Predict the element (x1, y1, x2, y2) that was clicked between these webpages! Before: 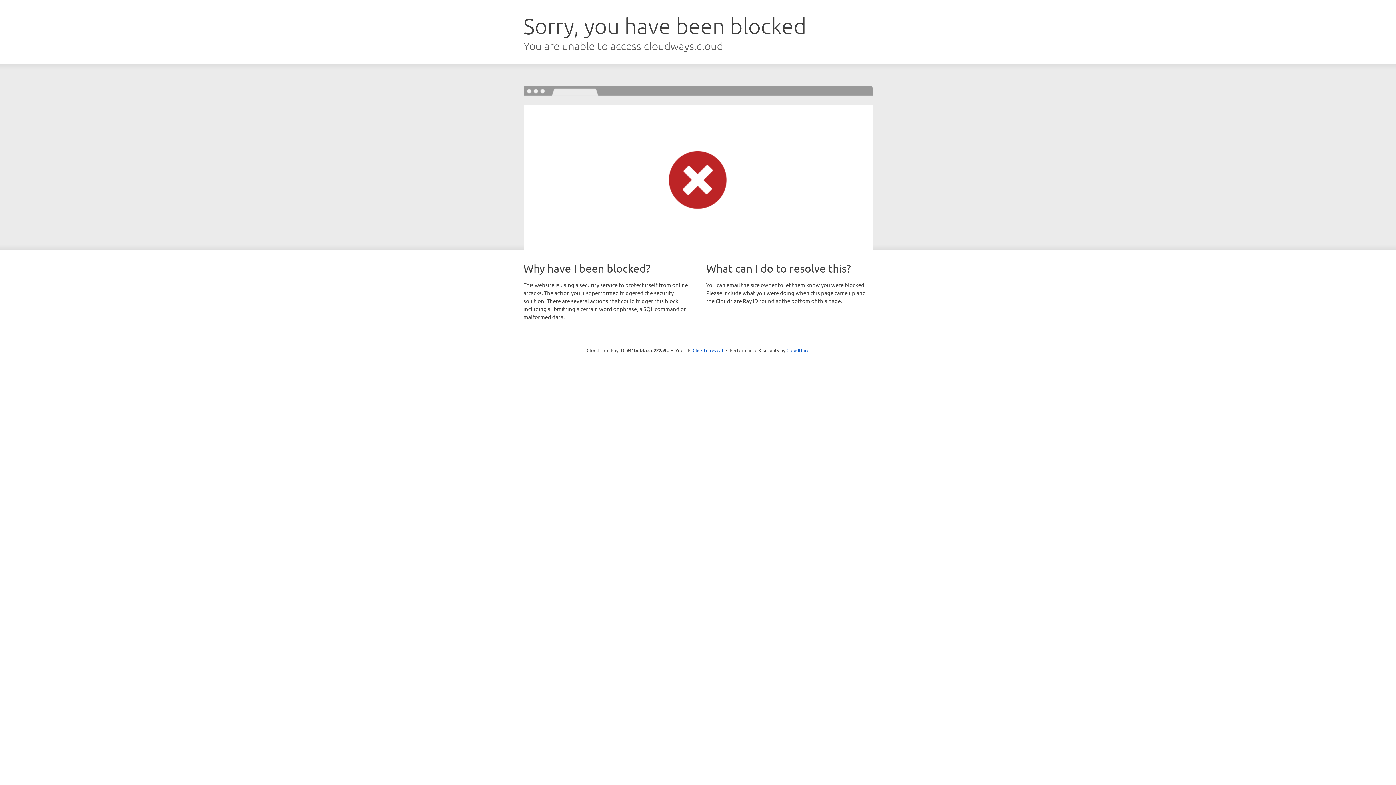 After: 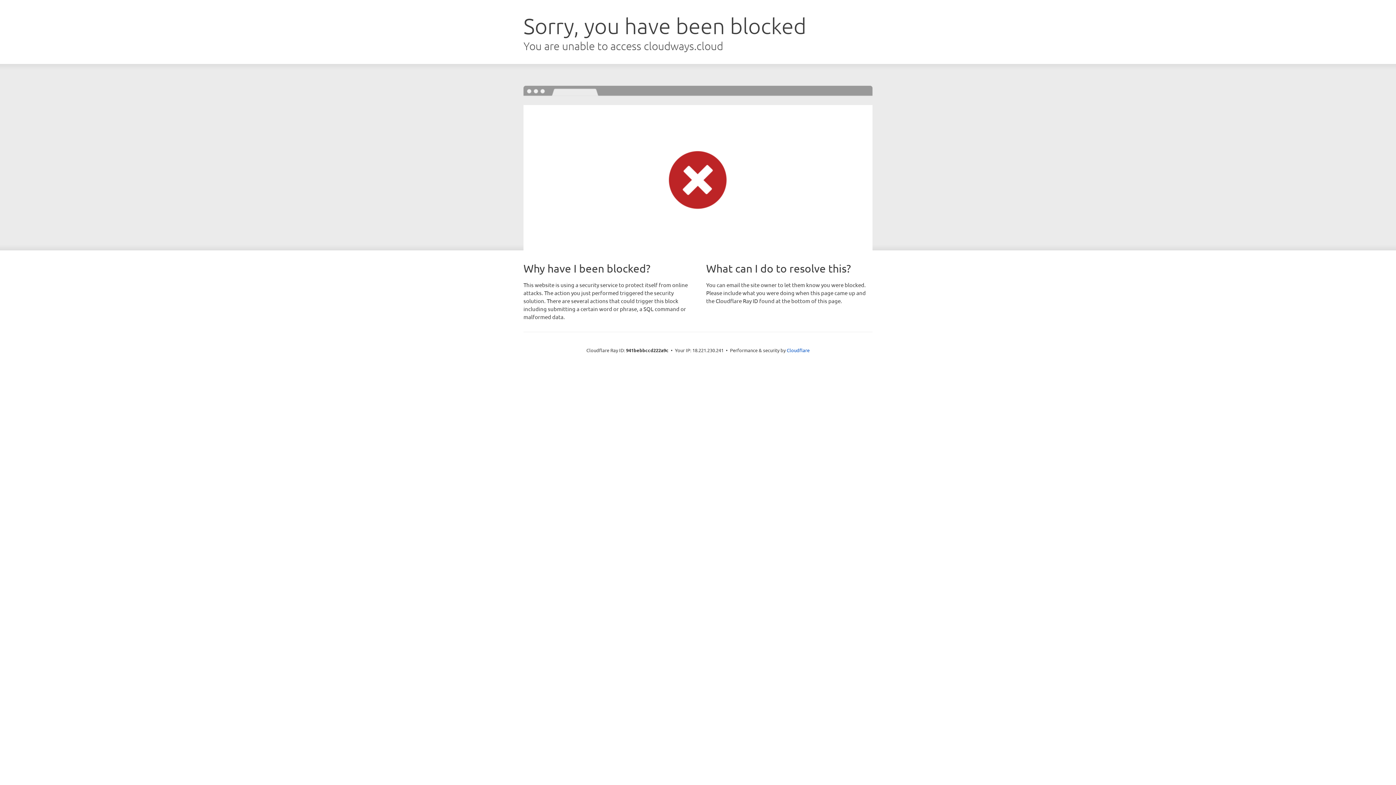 Action: label: Click to reveal bbox: (692, 346, 723, 353)